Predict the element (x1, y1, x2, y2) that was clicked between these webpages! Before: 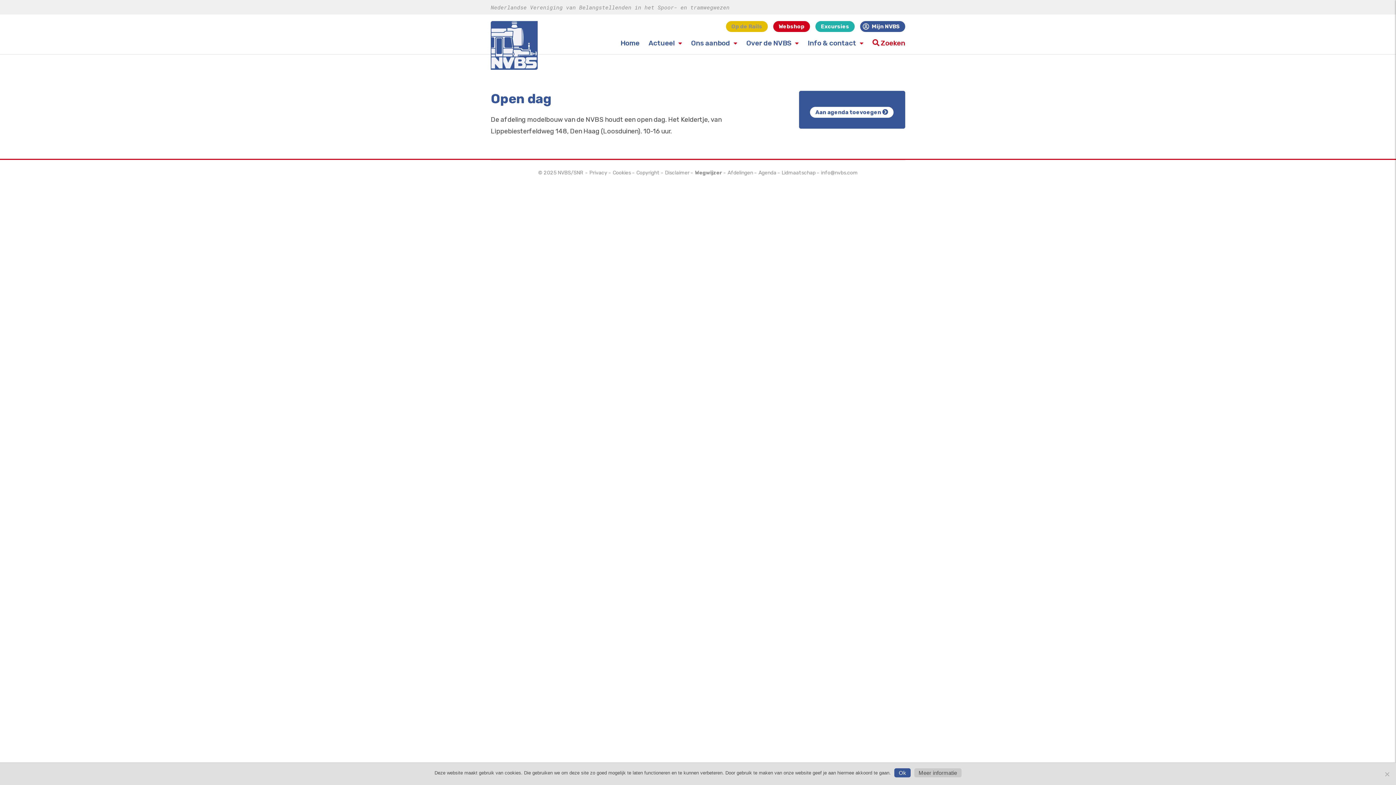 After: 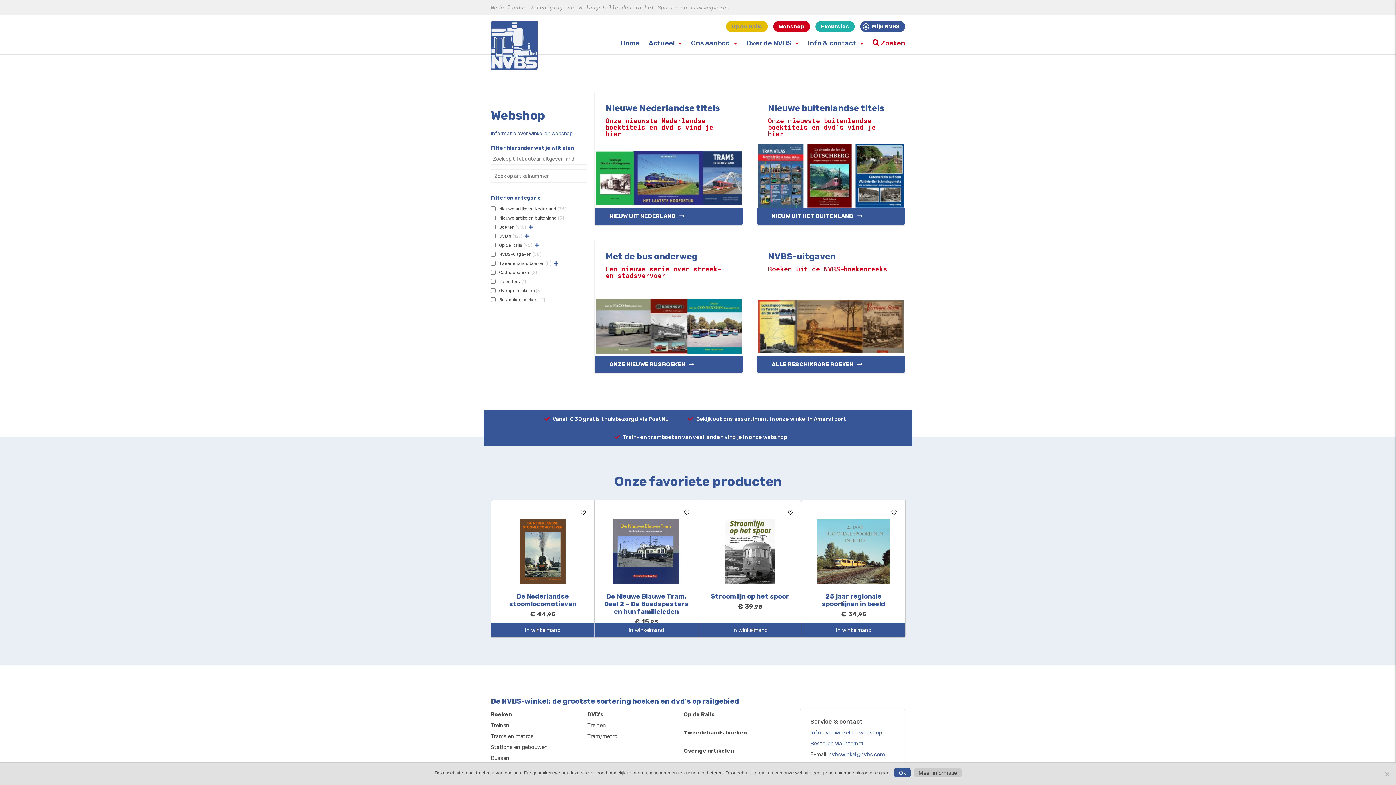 Action: bbox: (778, 23, 804, 29) label: Webshop